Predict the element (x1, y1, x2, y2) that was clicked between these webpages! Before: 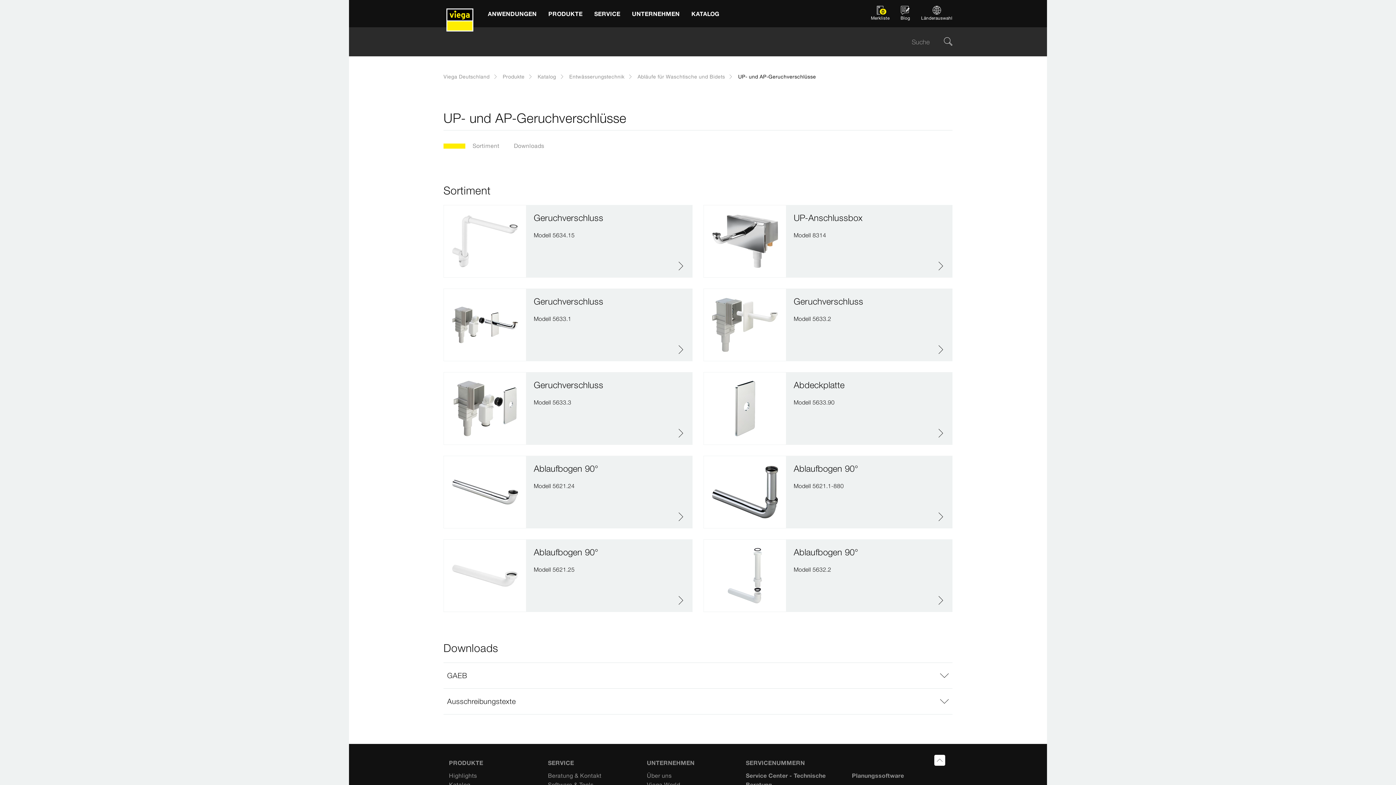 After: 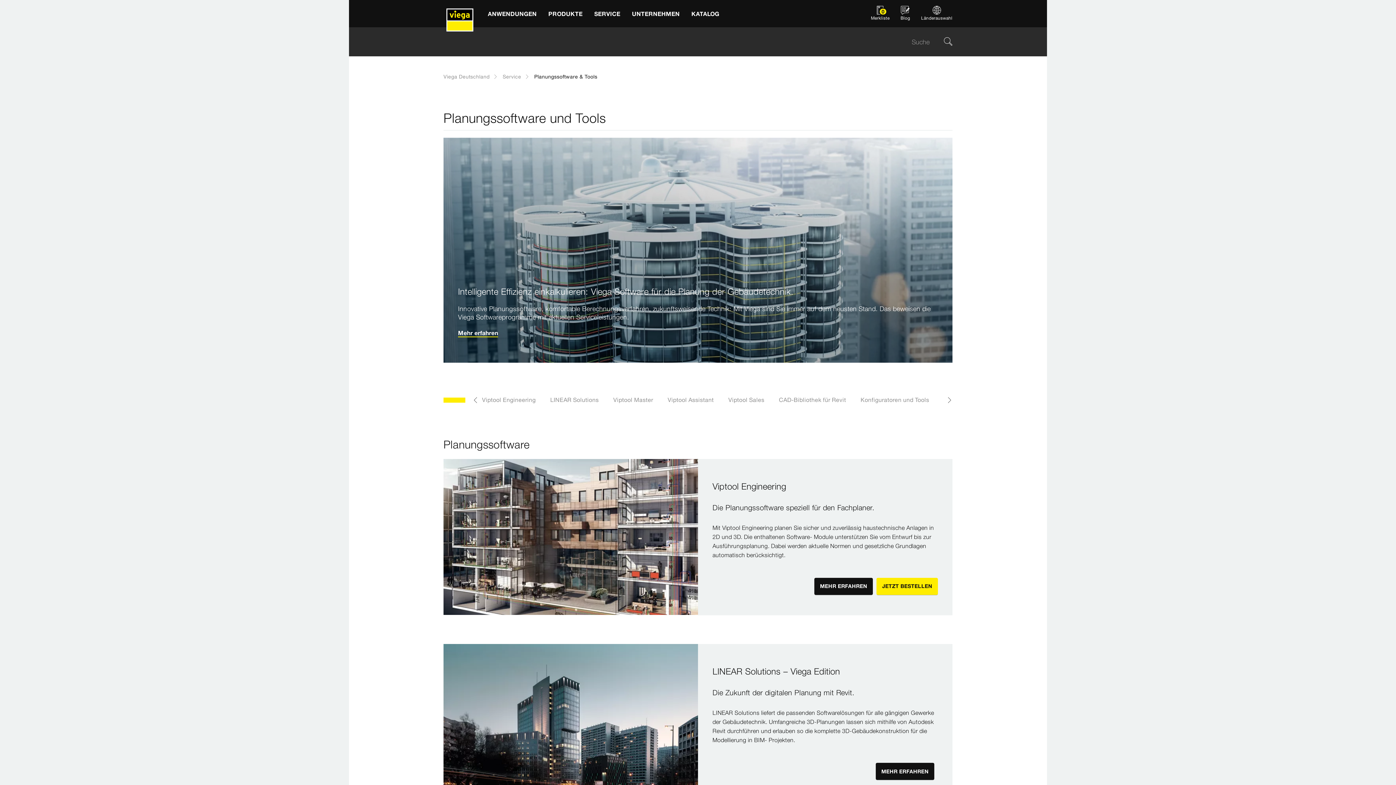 Action: label: Software & Tools bbox: (548, 780, 593, 789)